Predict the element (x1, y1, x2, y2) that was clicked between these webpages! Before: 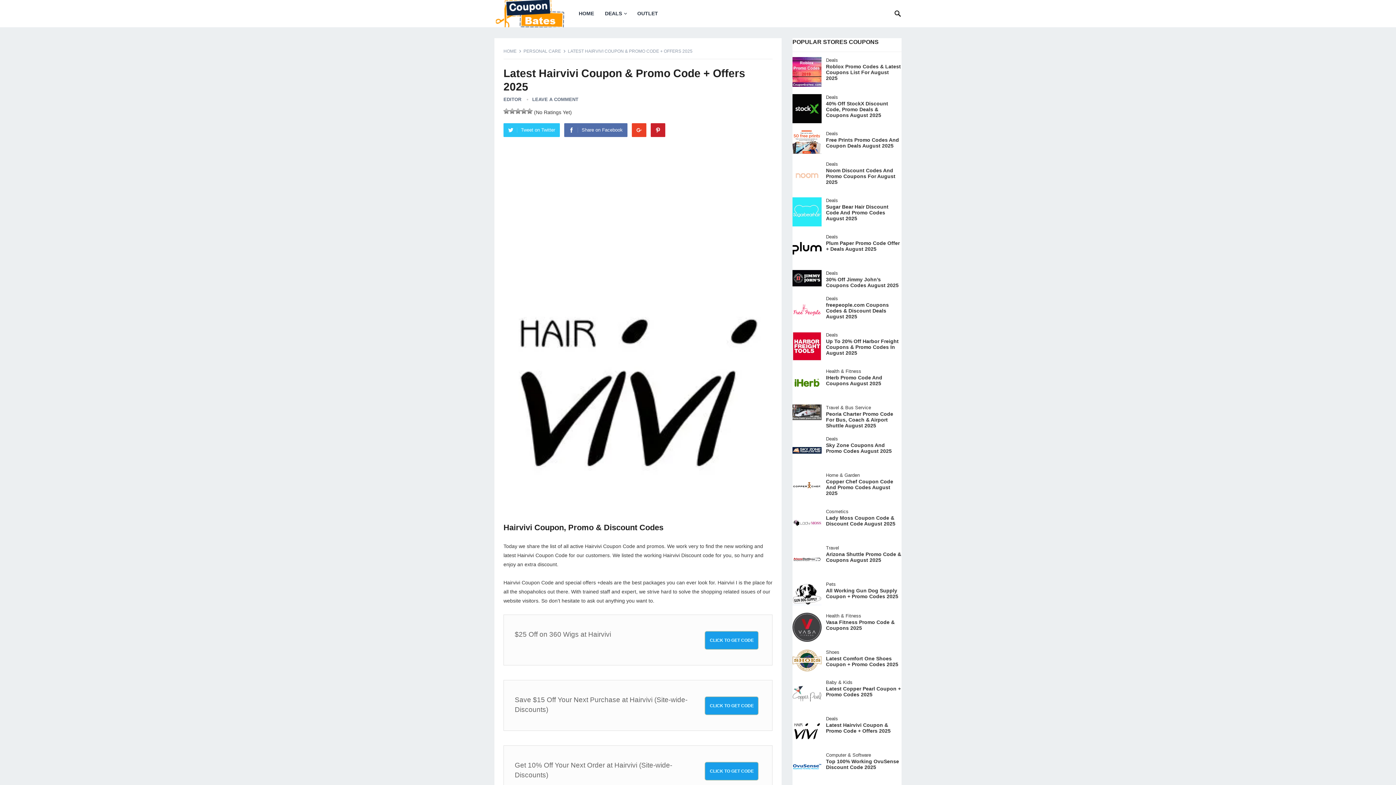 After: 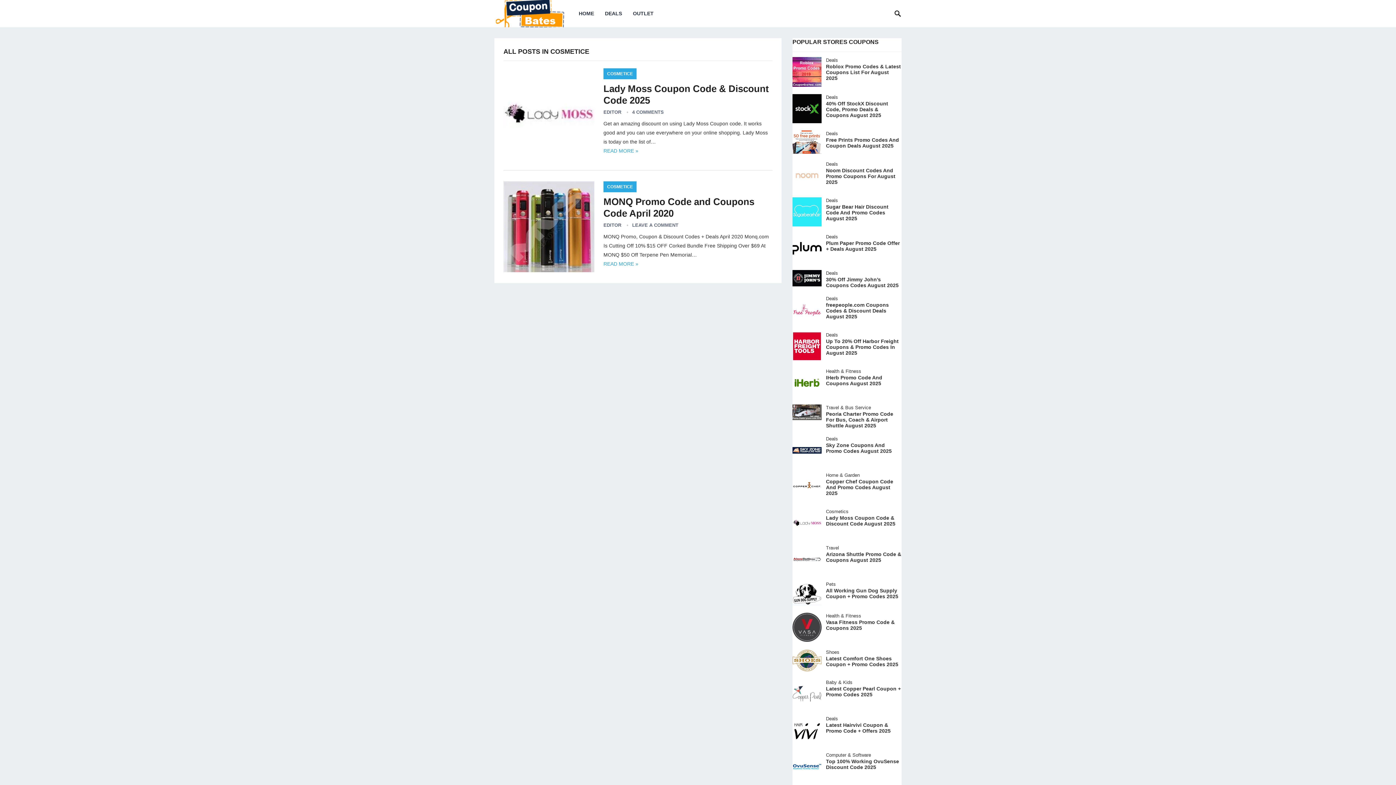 Action: label: Cosmetics bbox: (826, 508, 848, 514)